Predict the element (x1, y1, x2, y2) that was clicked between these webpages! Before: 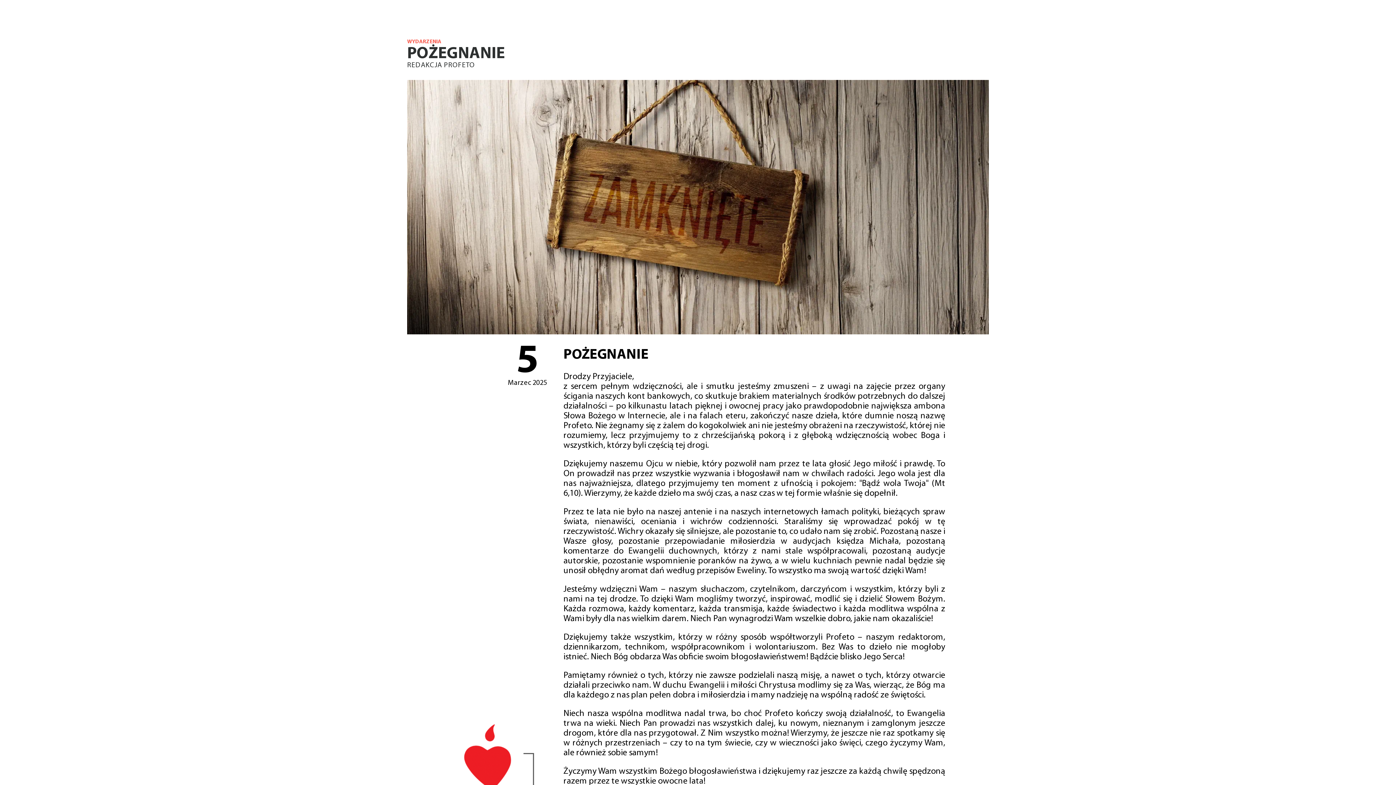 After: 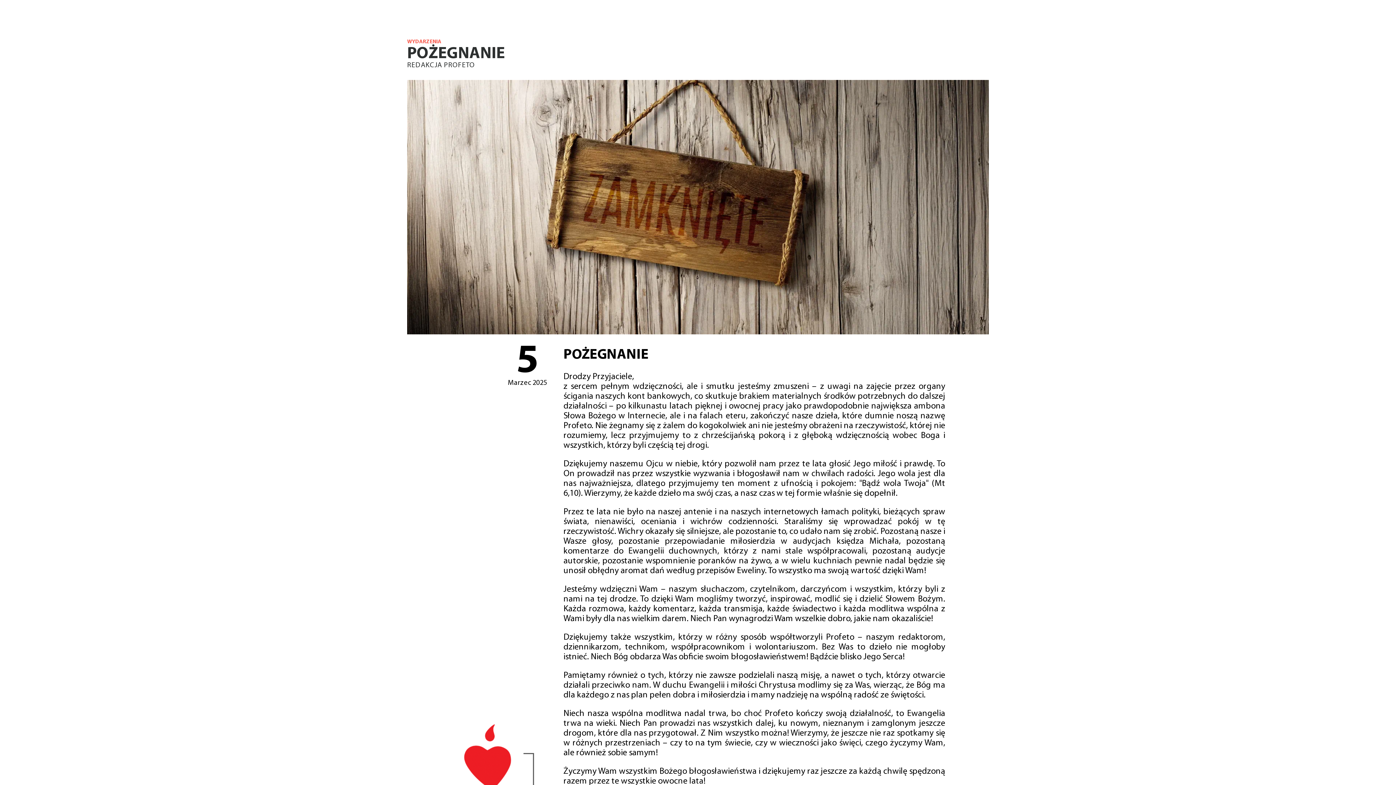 Action: bbox: (407, 61, 475, 69) label: REDAKCJA PROFETO